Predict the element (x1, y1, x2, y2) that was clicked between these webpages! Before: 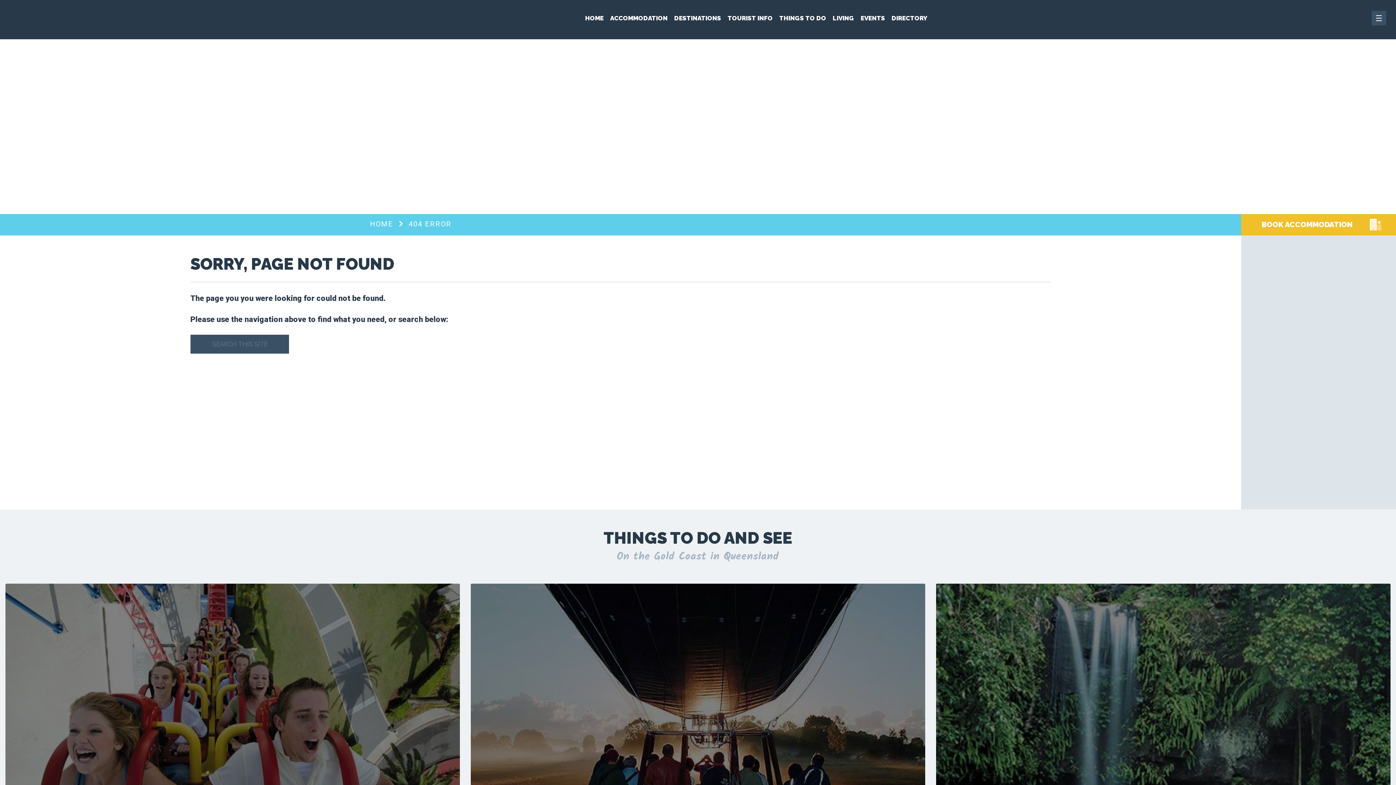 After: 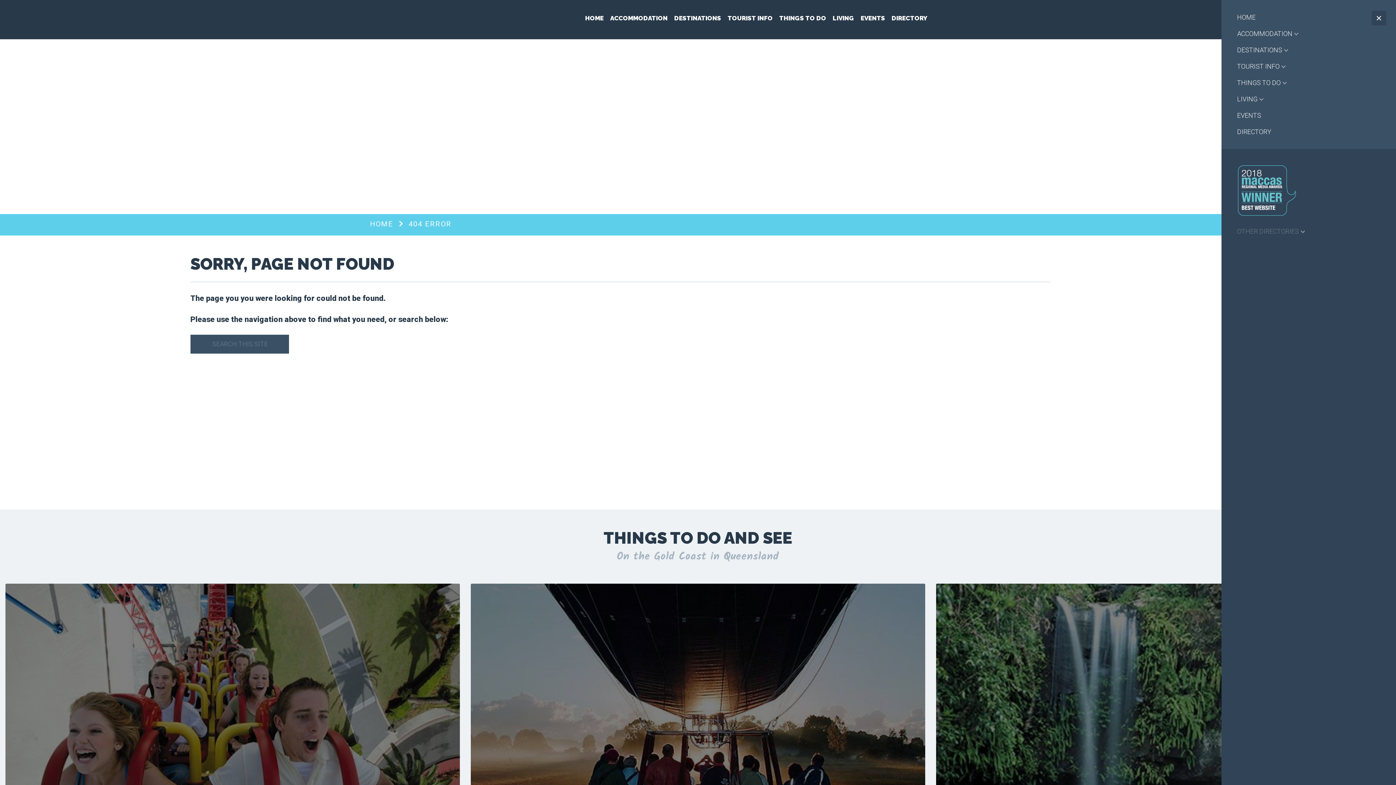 Action: bbox: (1372, 10, 1386, 25)